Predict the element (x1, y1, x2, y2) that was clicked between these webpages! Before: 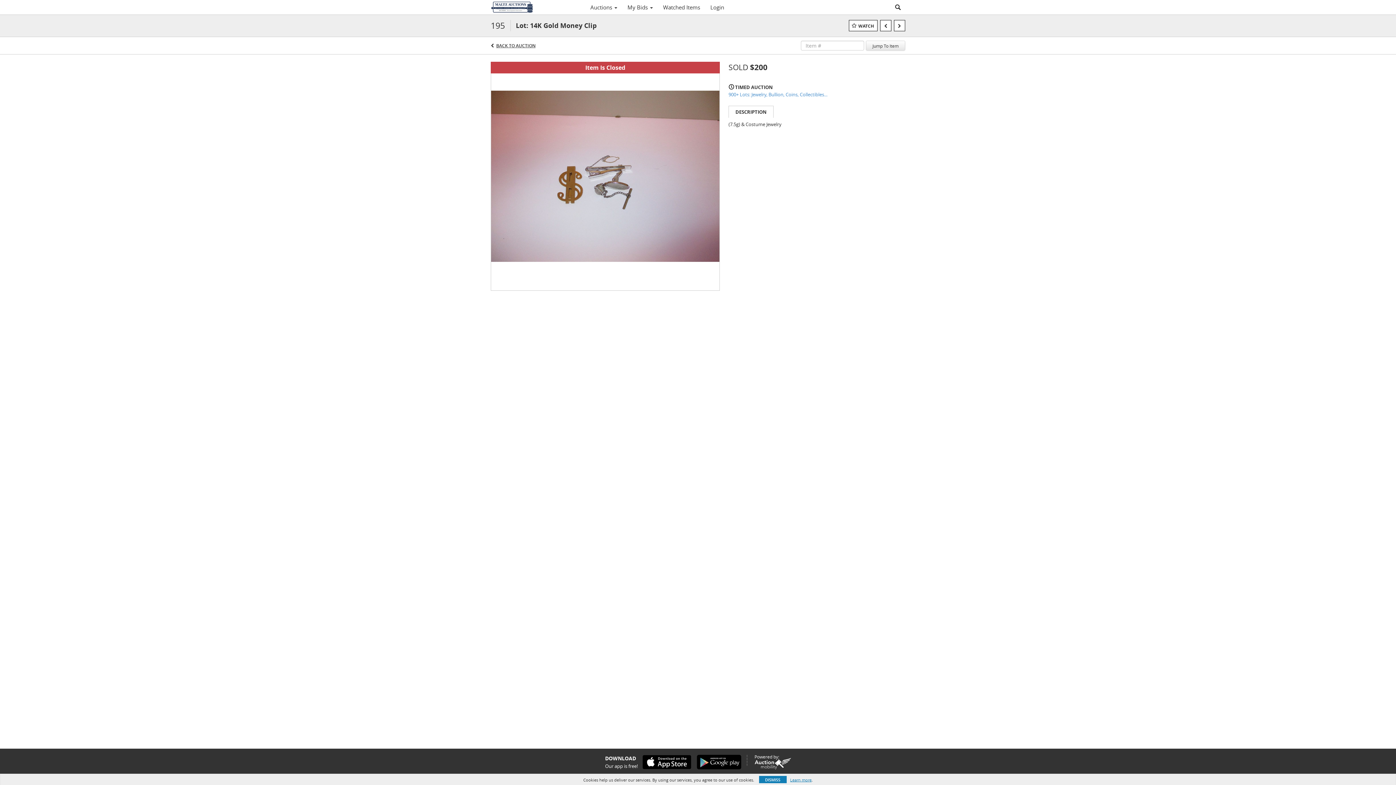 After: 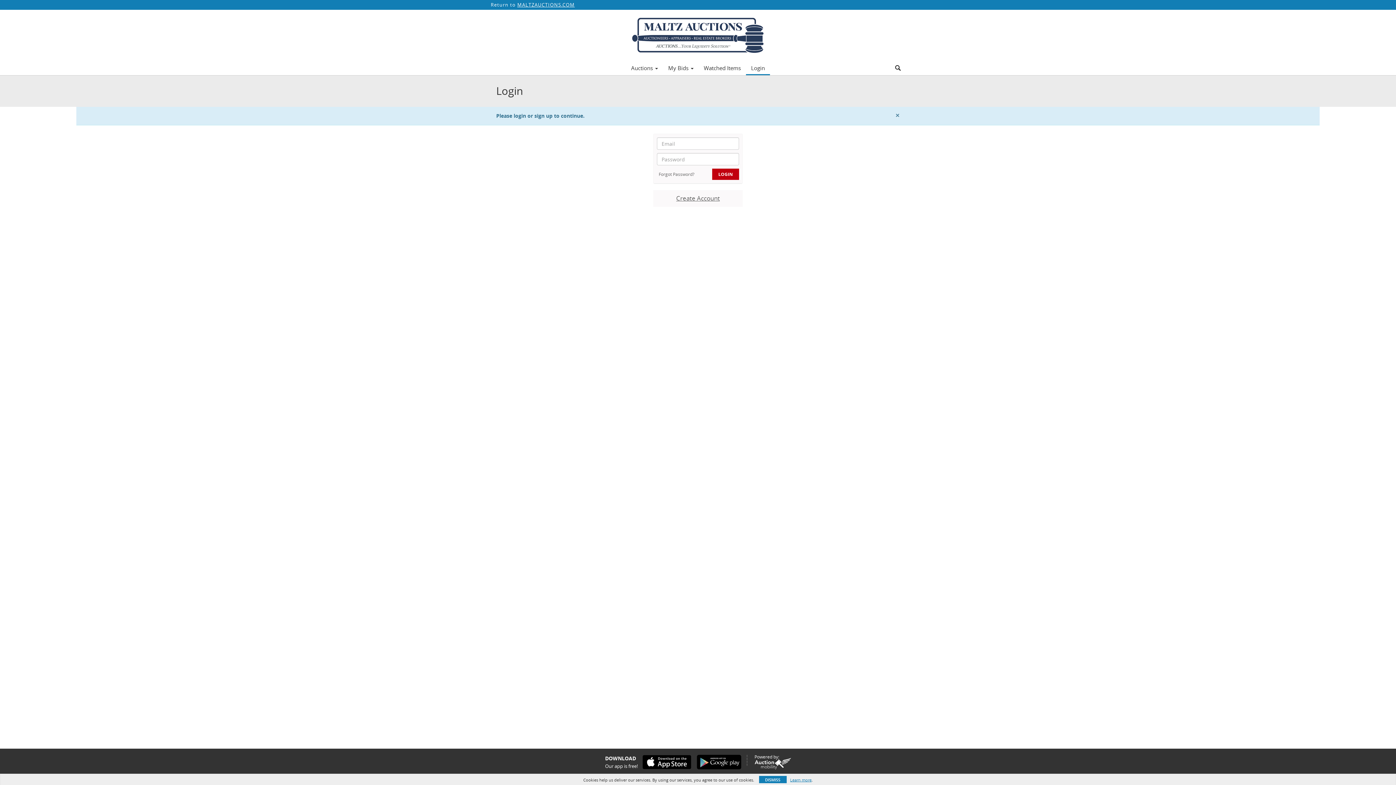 Action: label: WATCH bbox: (849, 20, 877, 31)